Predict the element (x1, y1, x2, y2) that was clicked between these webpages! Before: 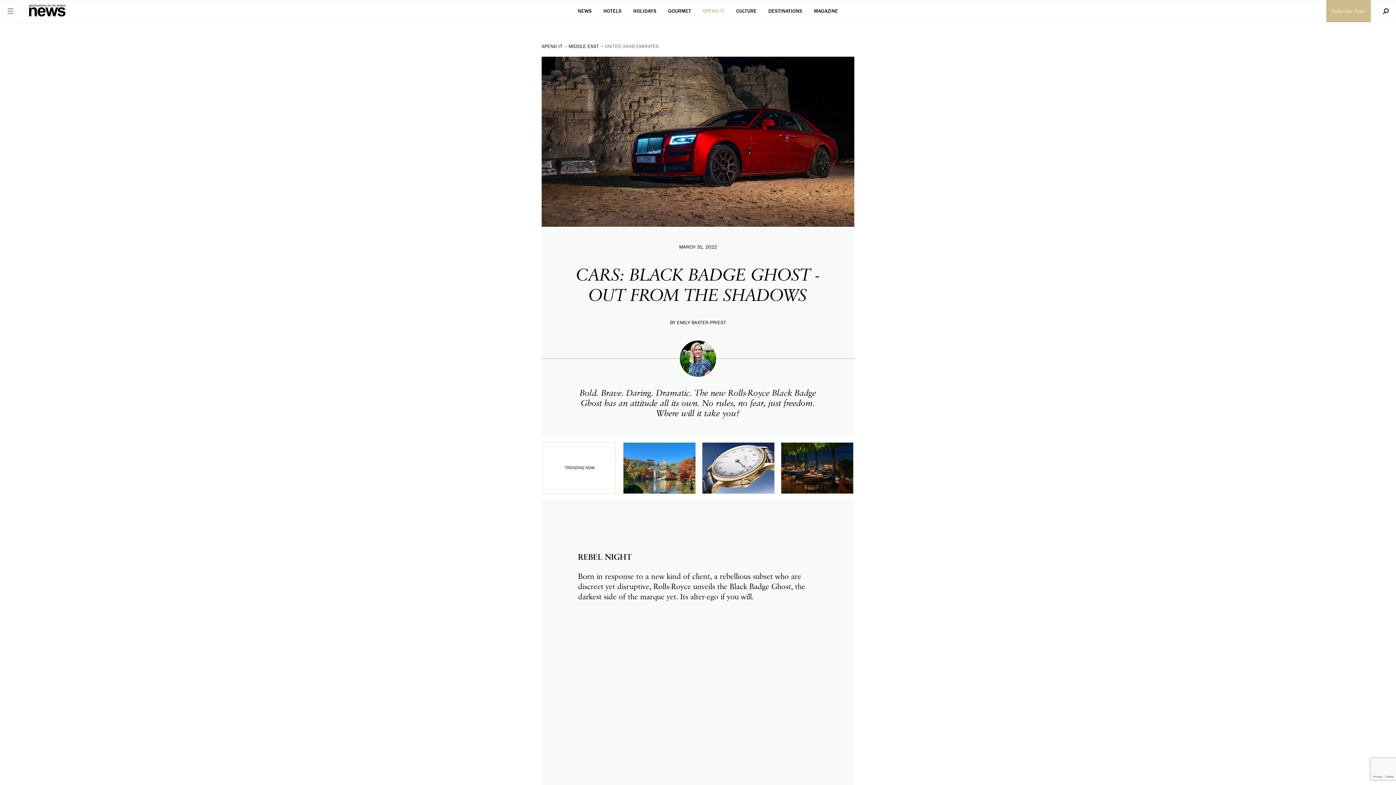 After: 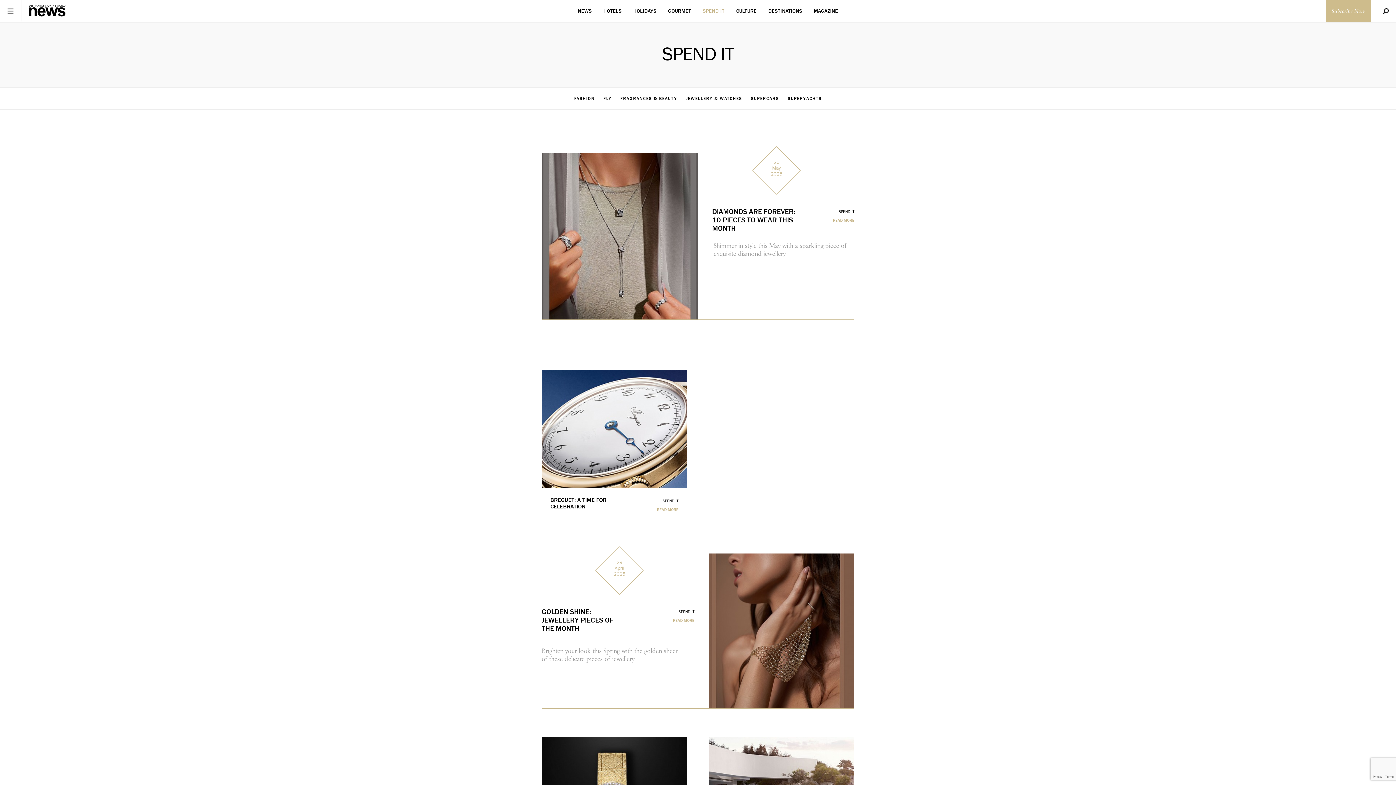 Action: label: SPEND IT bbox: (541, 43, 562, 49)